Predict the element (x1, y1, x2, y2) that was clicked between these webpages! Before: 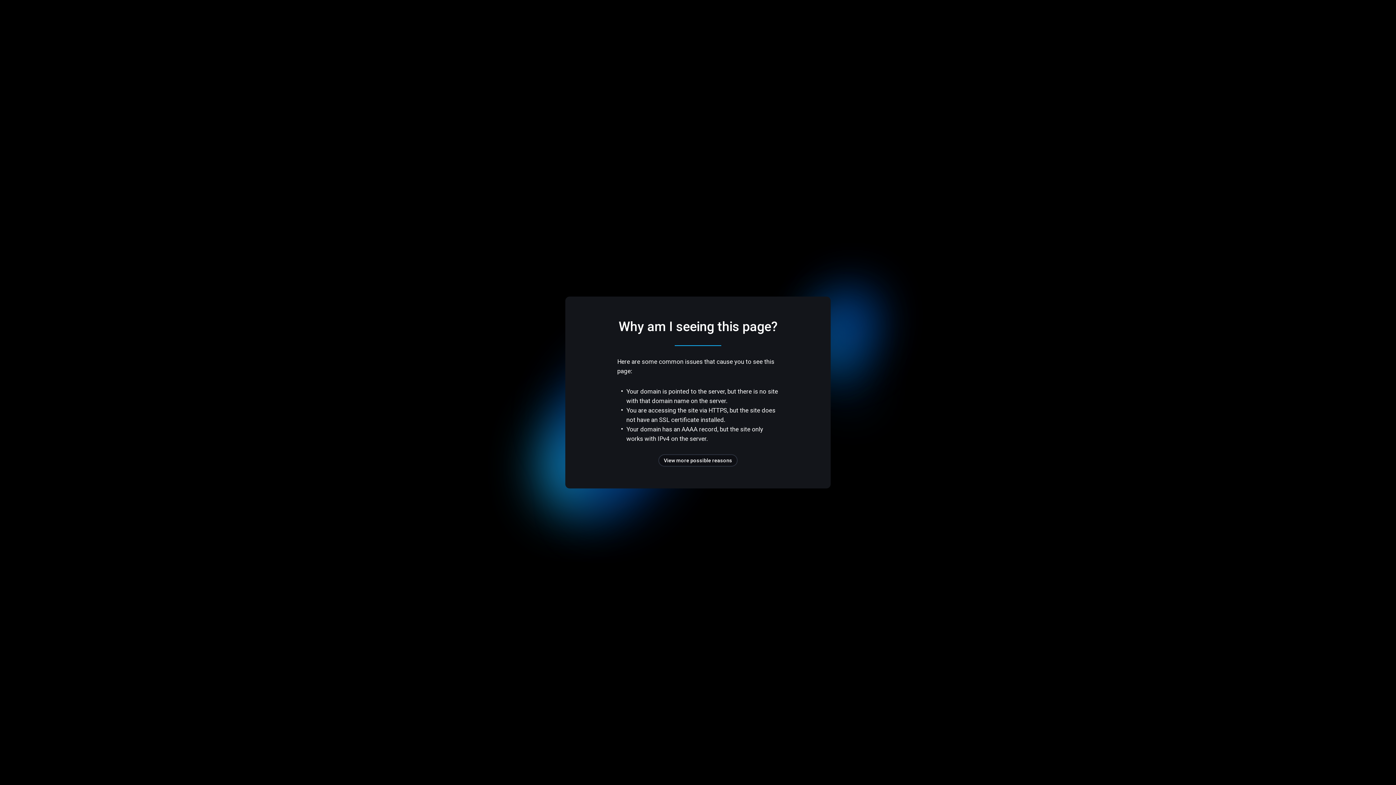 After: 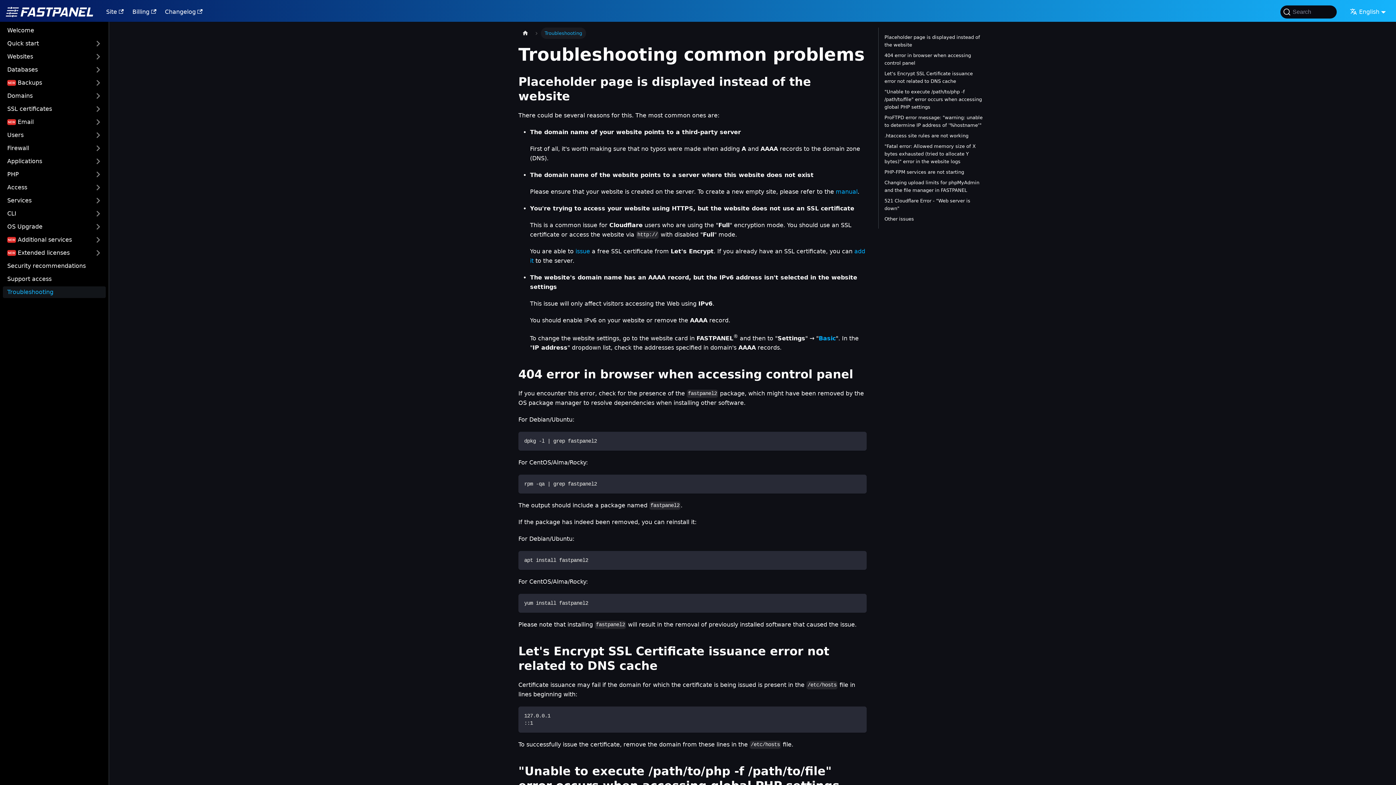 Action: label: View more possible reasons bbox: (658, 454, 737, 466)